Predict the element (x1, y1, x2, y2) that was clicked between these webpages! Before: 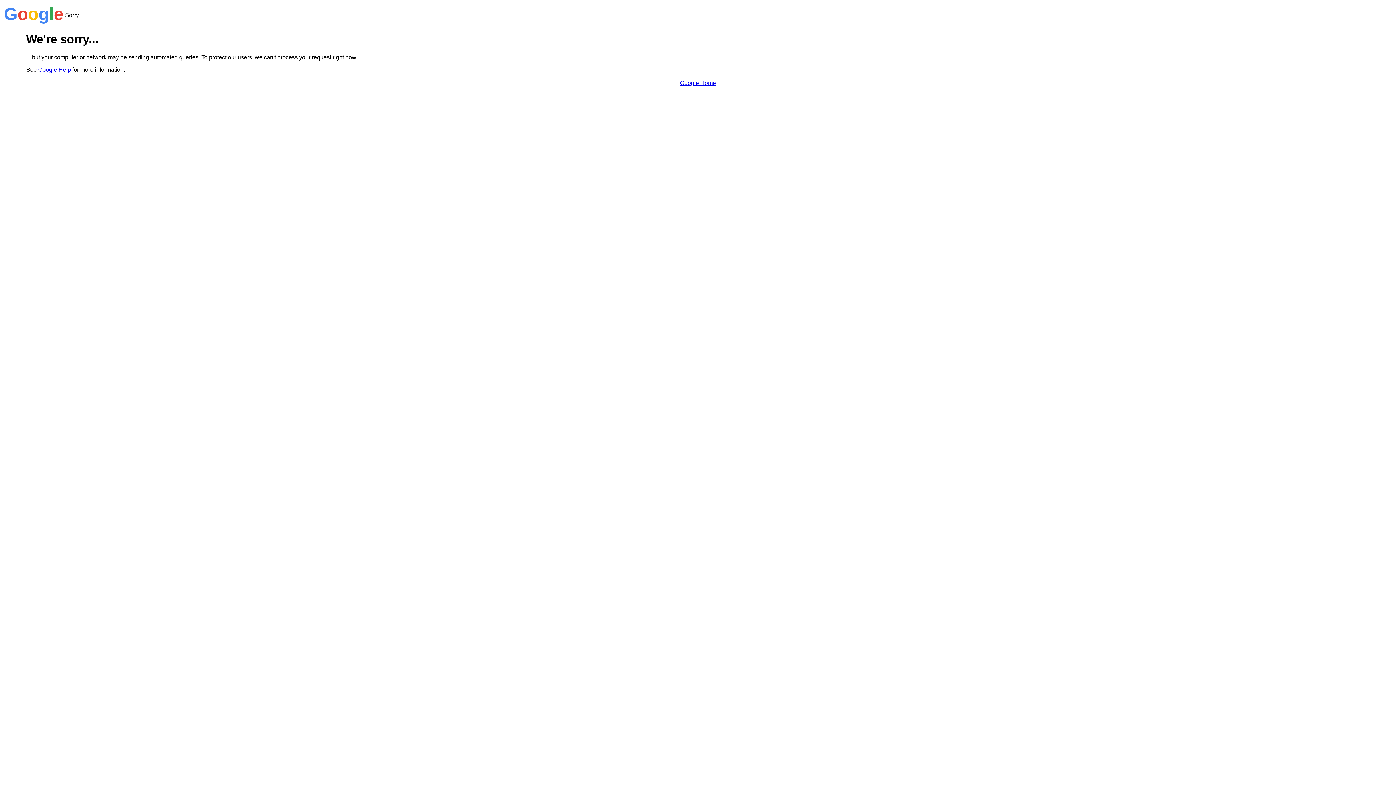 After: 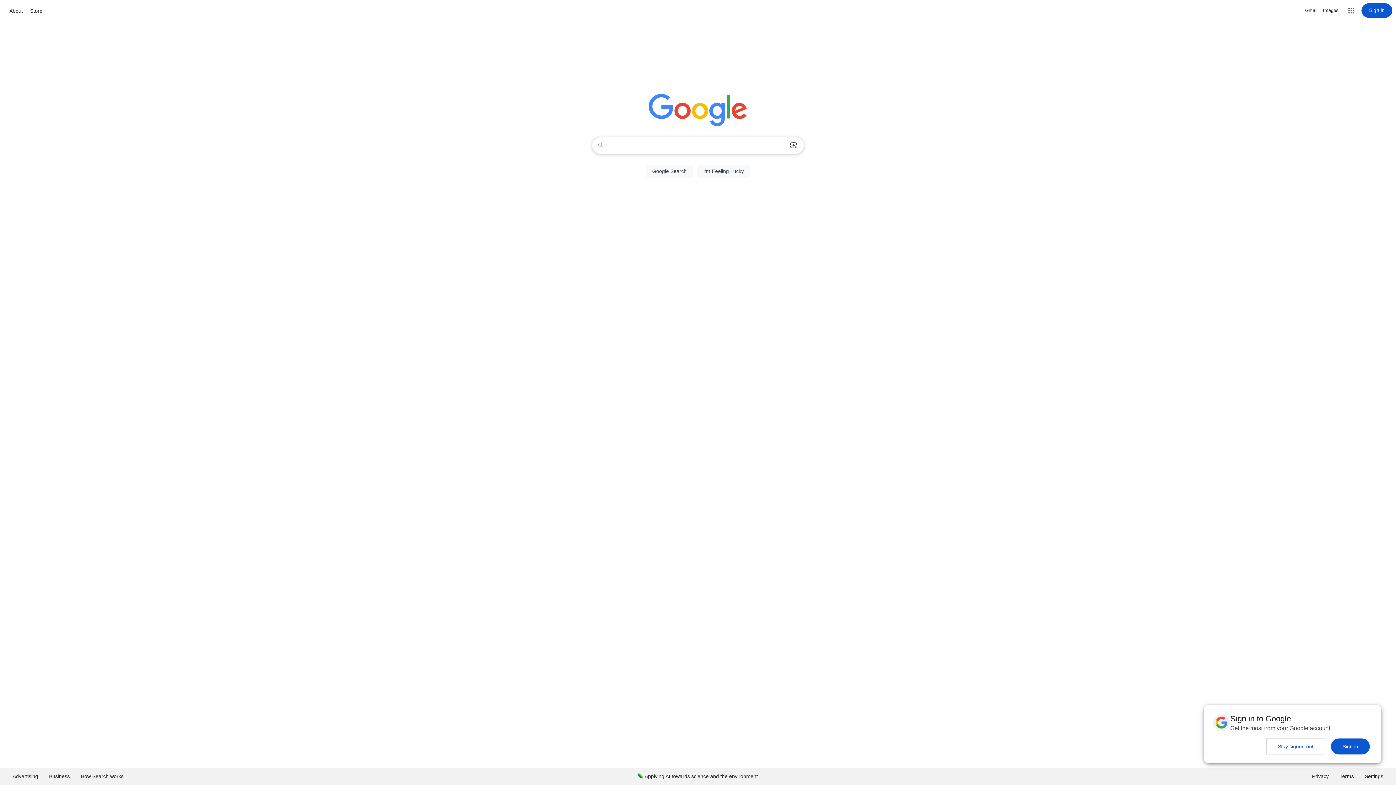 Action: label: Google Home bbox: (680, 79, 716, 86)